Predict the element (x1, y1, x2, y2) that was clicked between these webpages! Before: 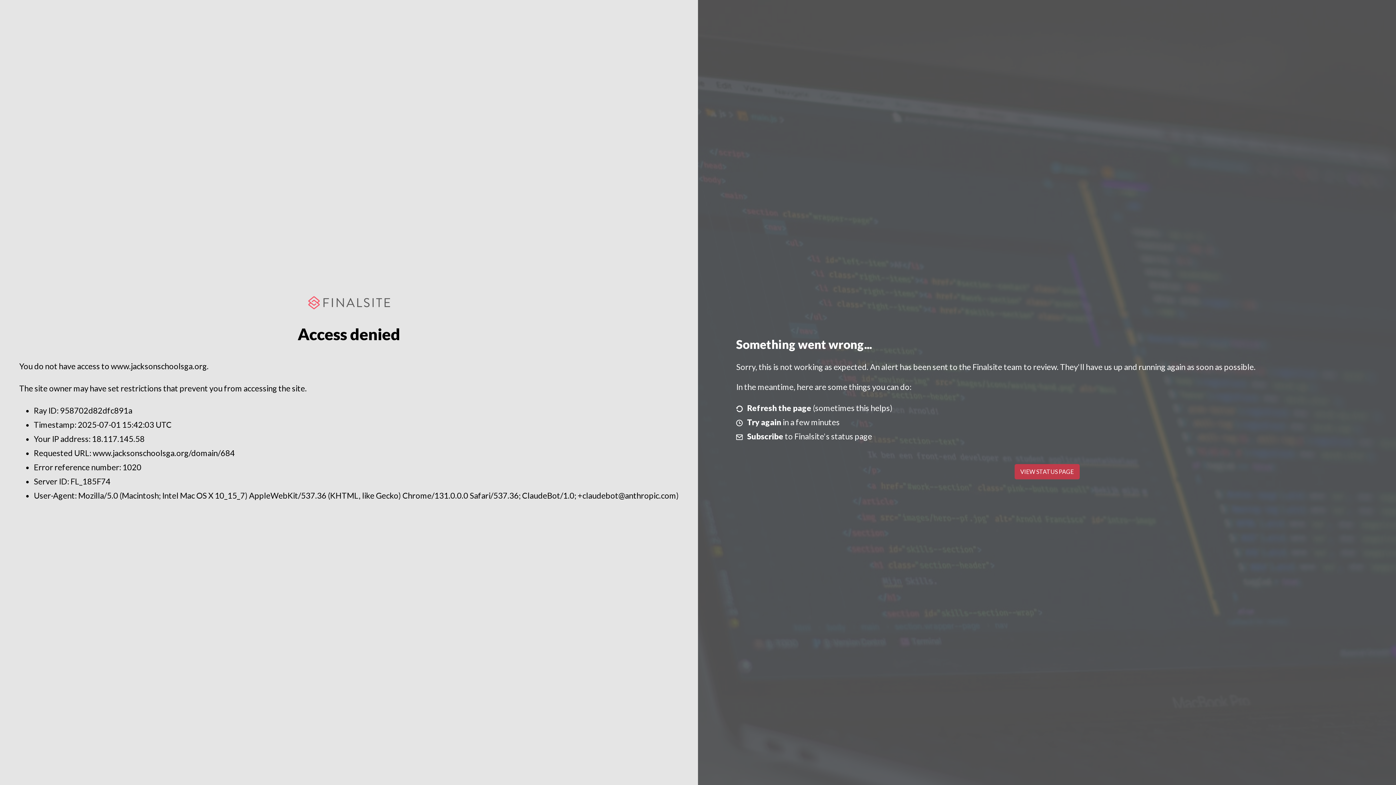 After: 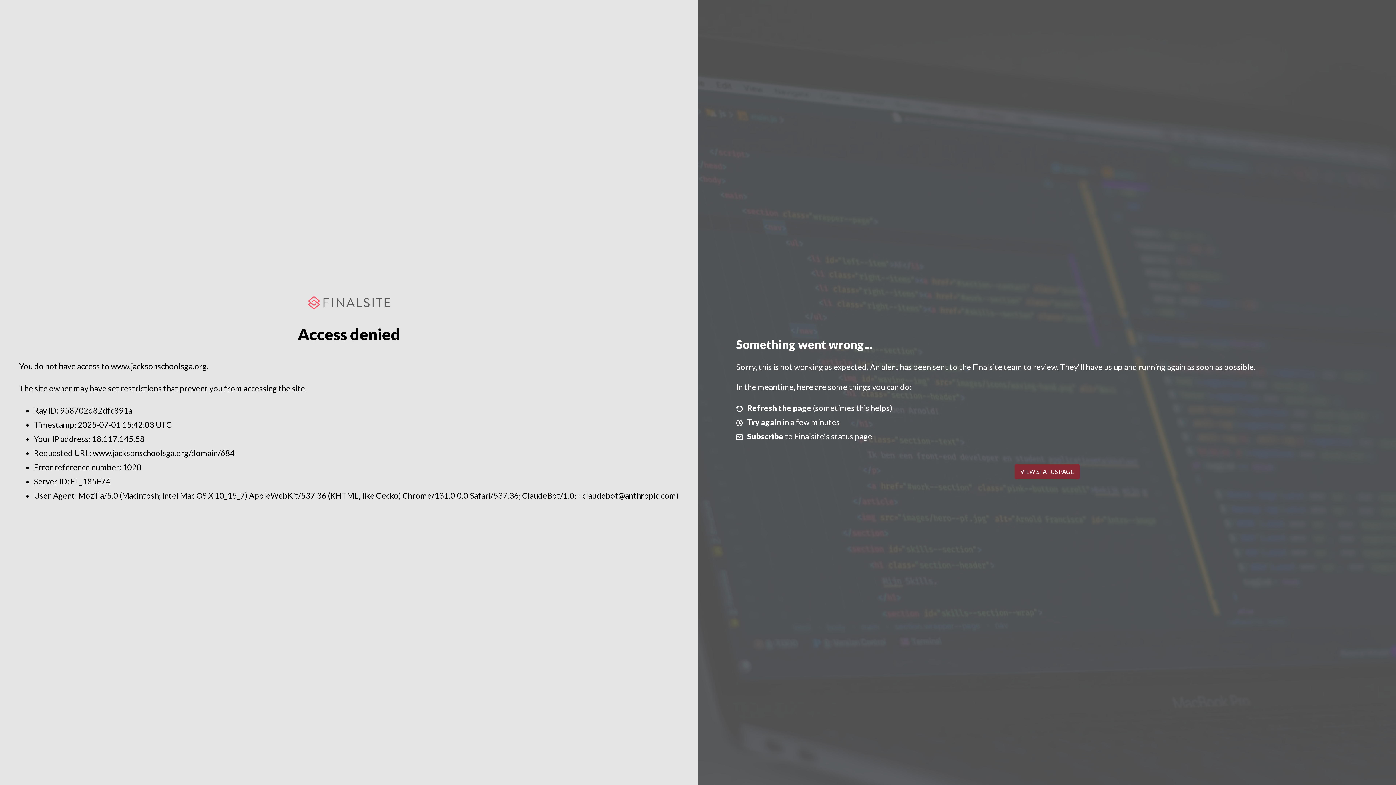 Action: bbox: (1014, 464, 1079, 479) label: VIEW STATUS PAGE